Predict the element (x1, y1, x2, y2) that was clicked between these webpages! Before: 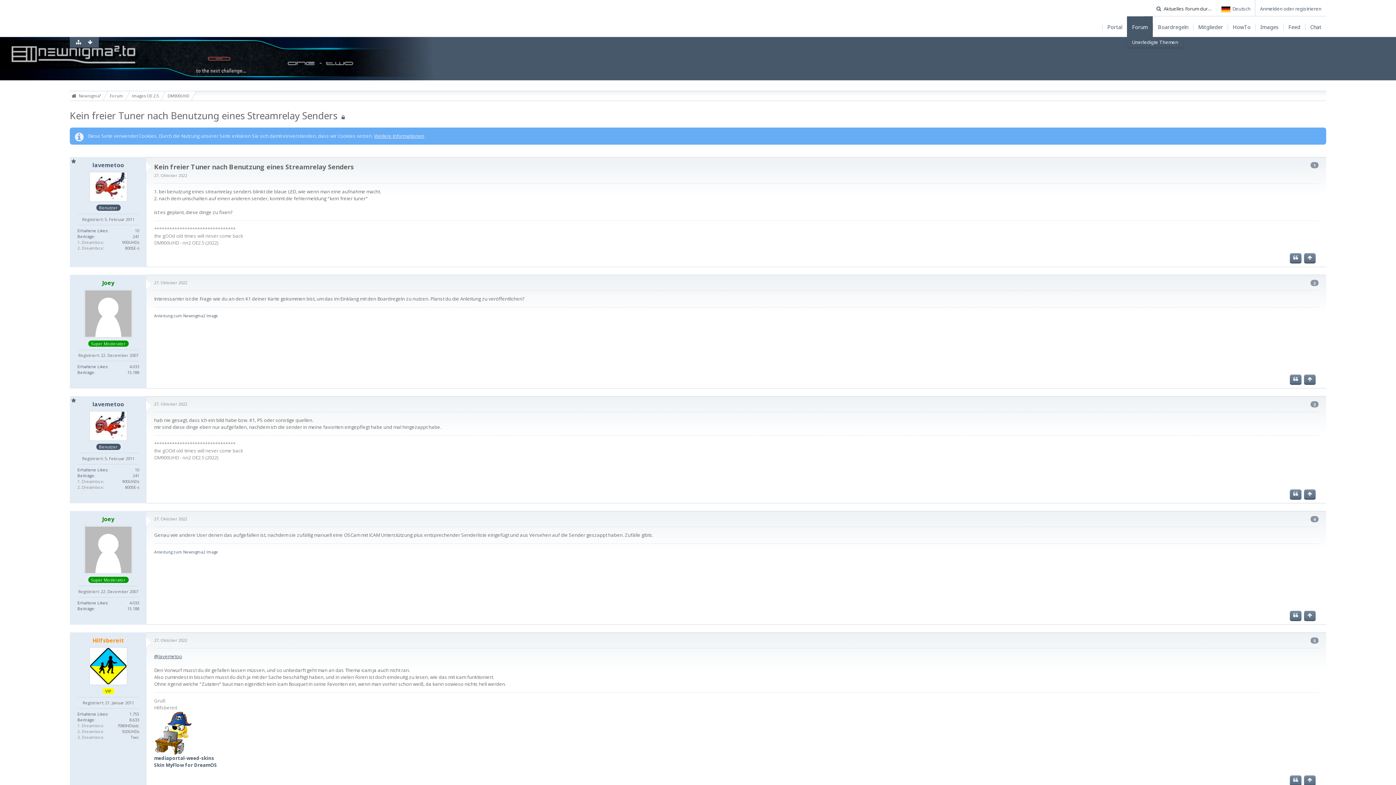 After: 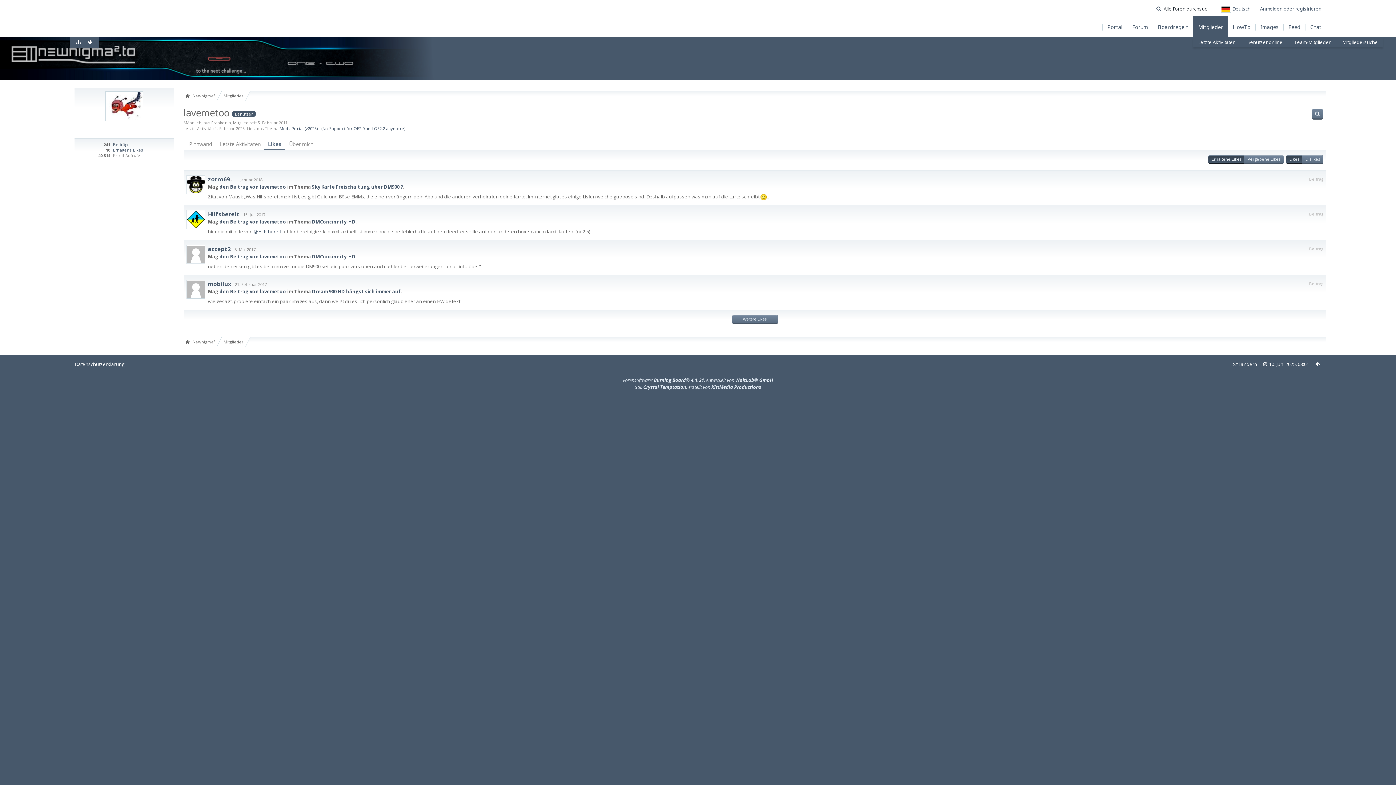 Action: bbox: (77, 228, 107, 233) label: Erhaltene Likes